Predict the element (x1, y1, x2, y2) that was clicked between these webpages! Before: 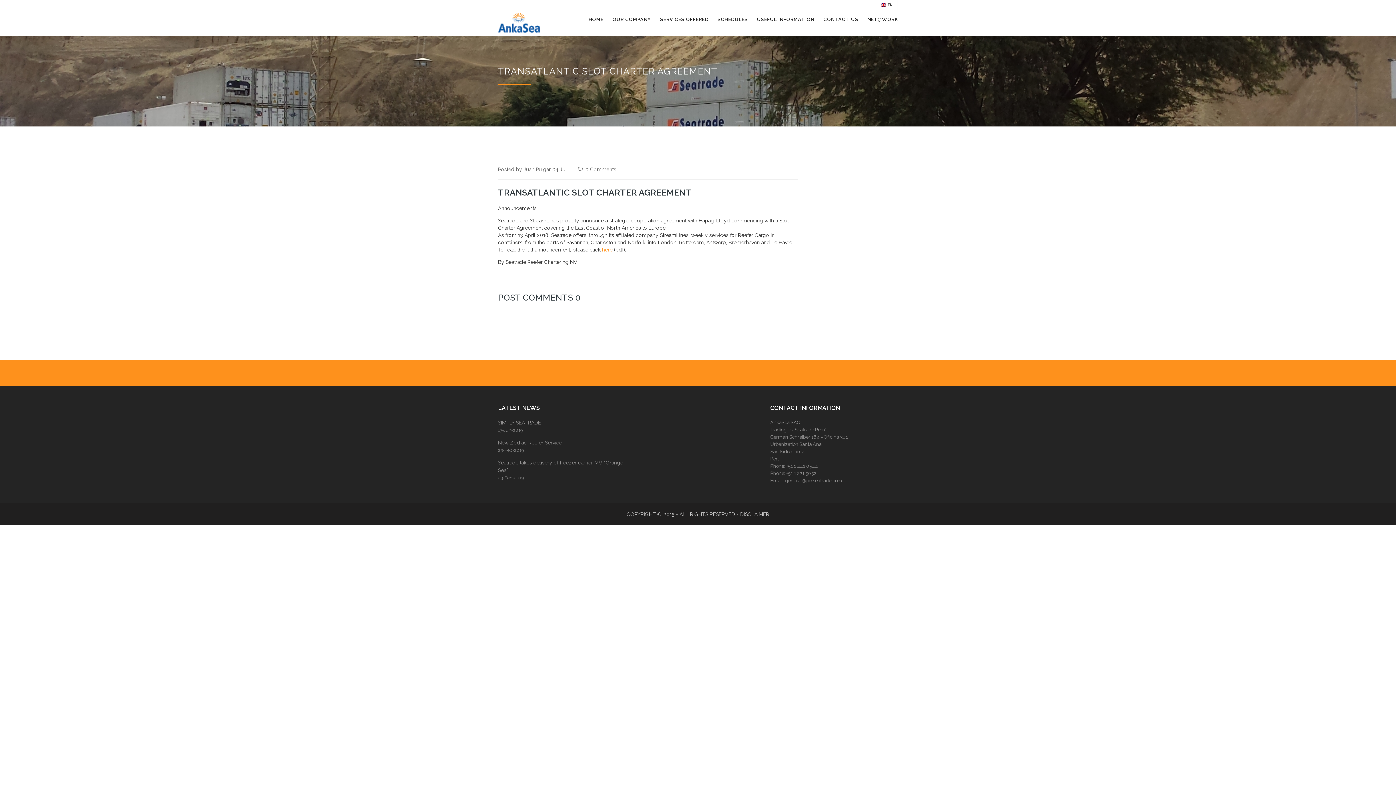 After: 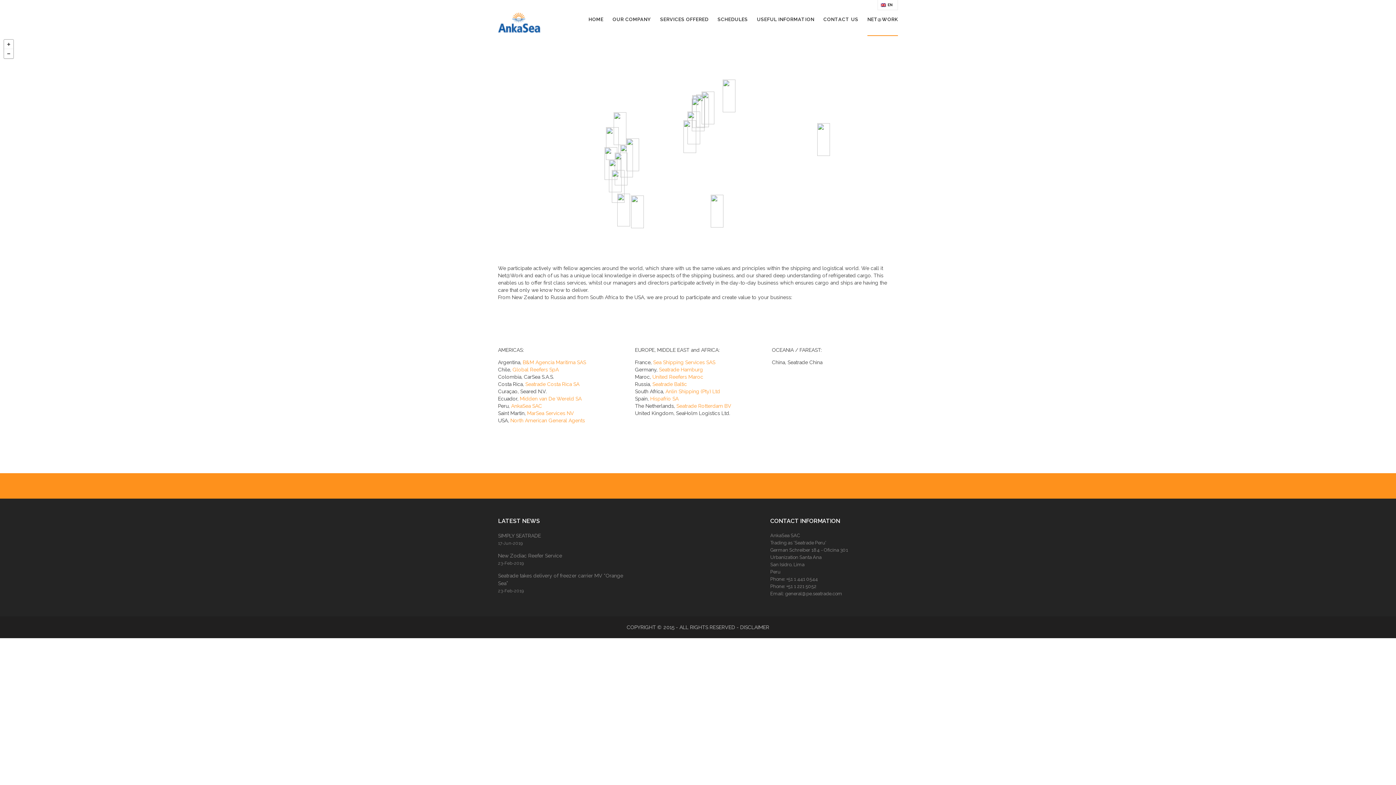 Action: label: NET@WORK bbox: (867, 16, 898, 22)